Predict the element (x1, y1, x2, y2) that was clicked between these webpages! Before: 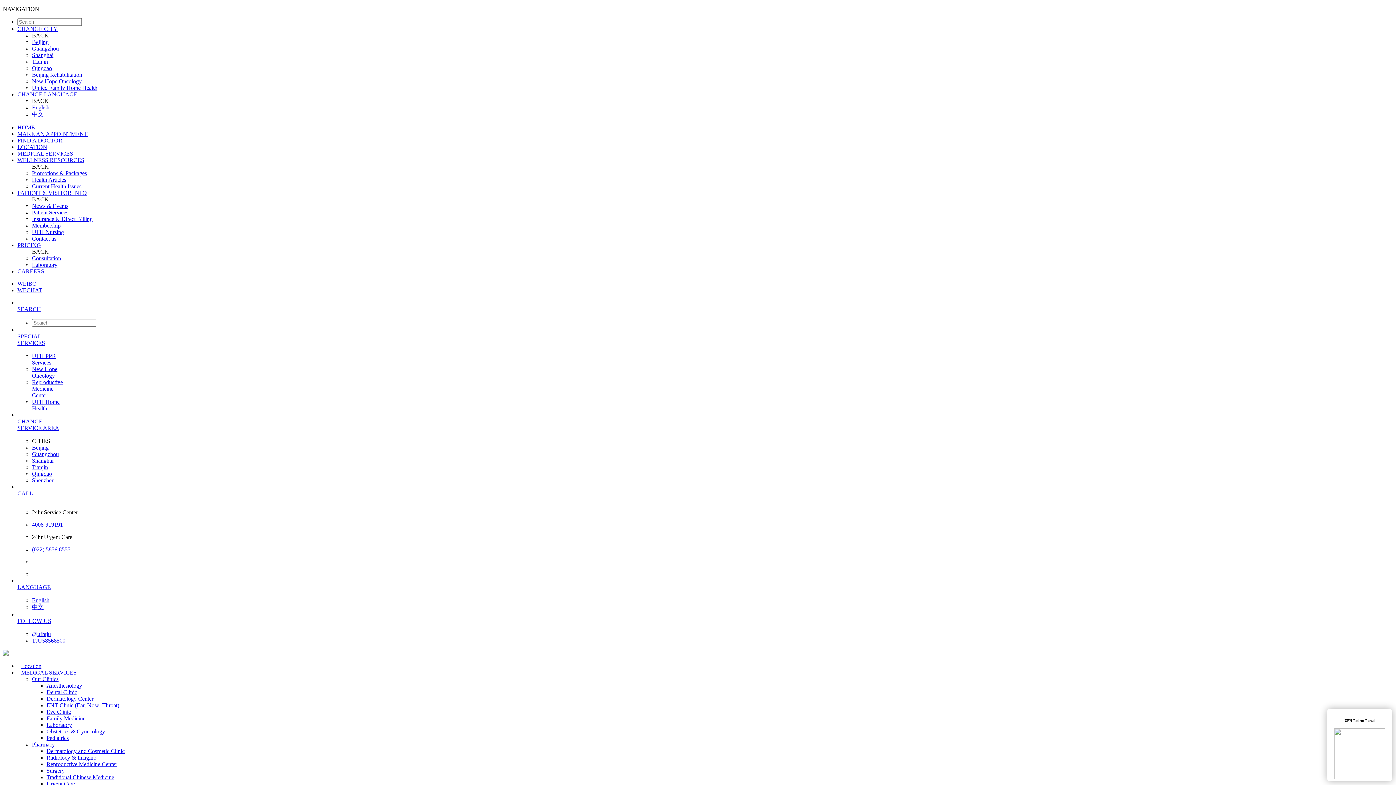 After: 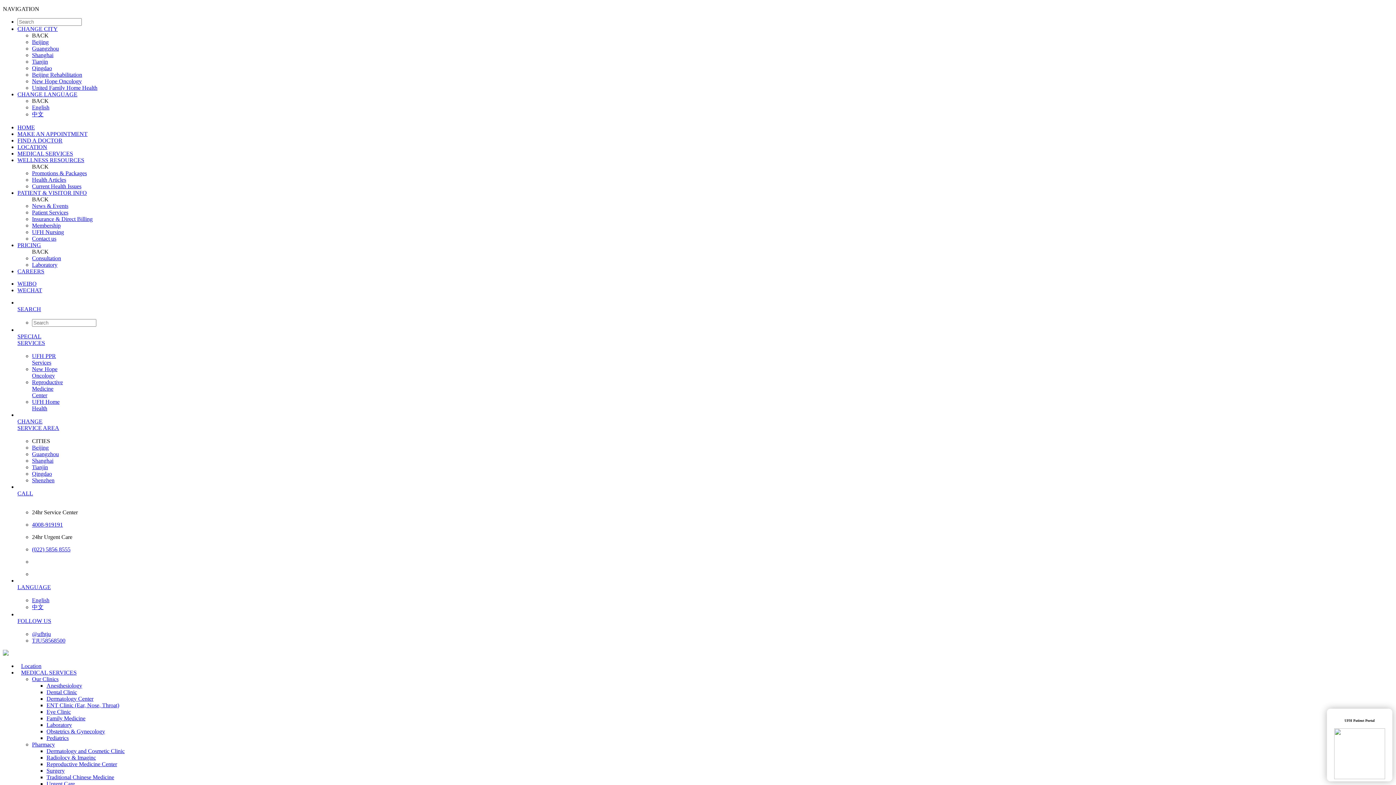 Action: bbox: (17, 130, 87, 137) label: MAKE AN APPOINTMENT